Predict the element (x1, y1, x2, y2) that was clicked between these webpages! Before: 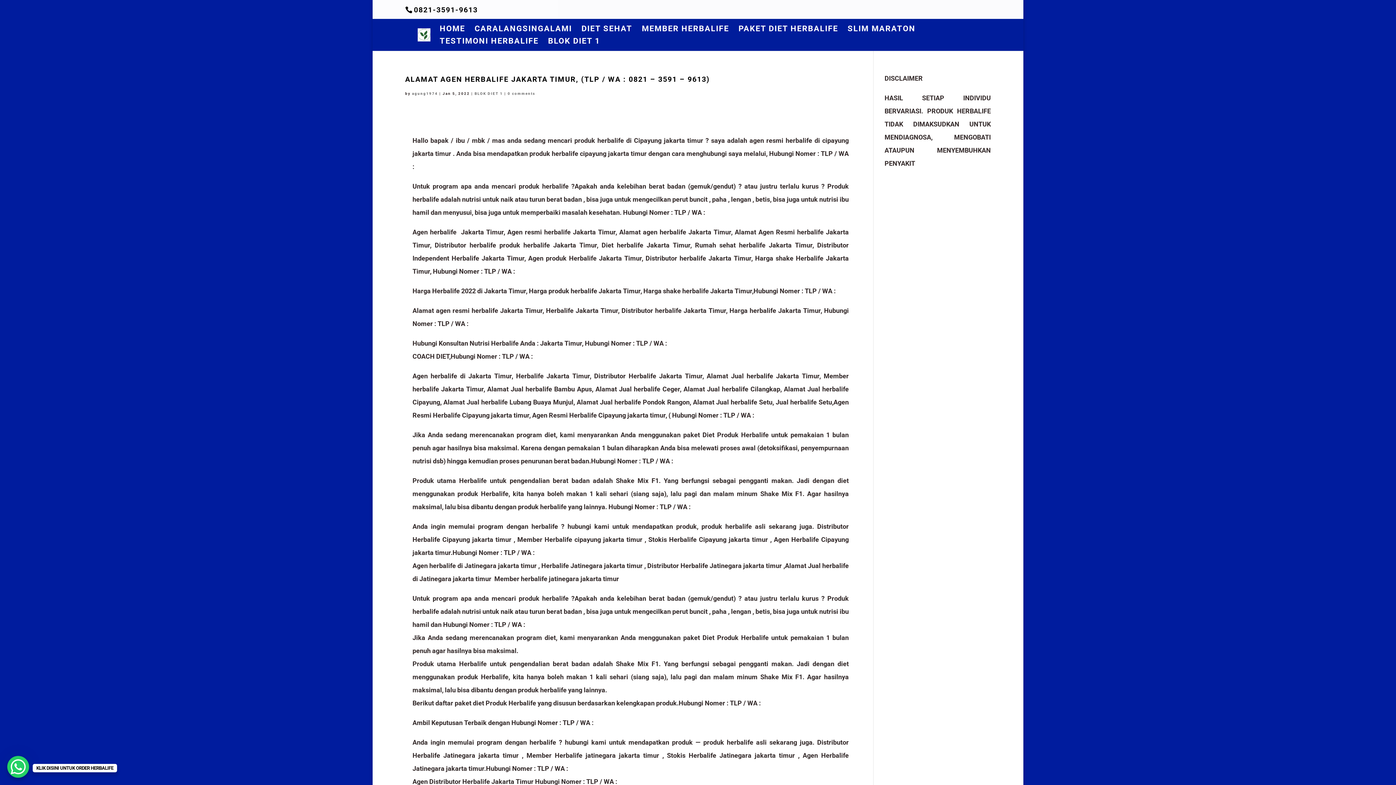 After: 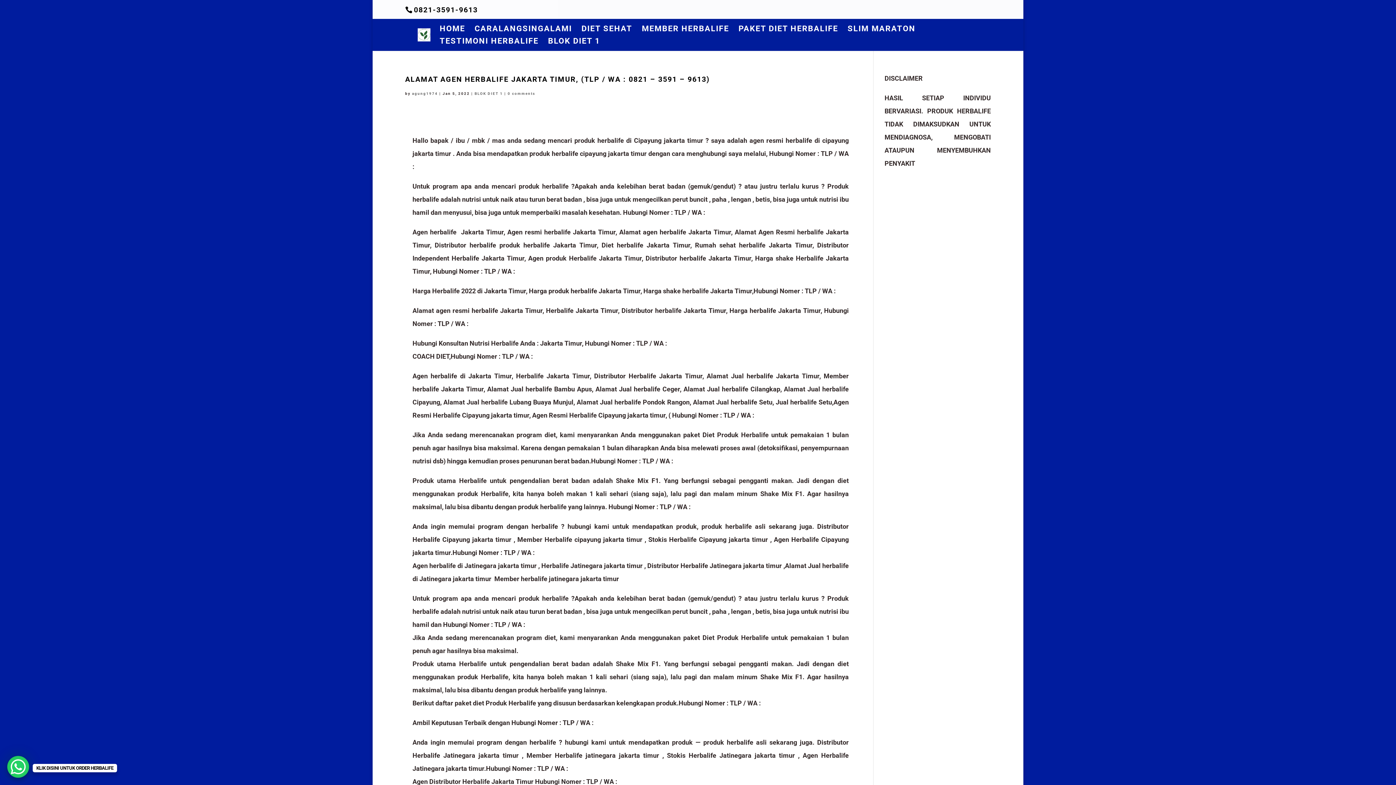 Action: label: 0 comments bbox: (507, 91, 535, 95)